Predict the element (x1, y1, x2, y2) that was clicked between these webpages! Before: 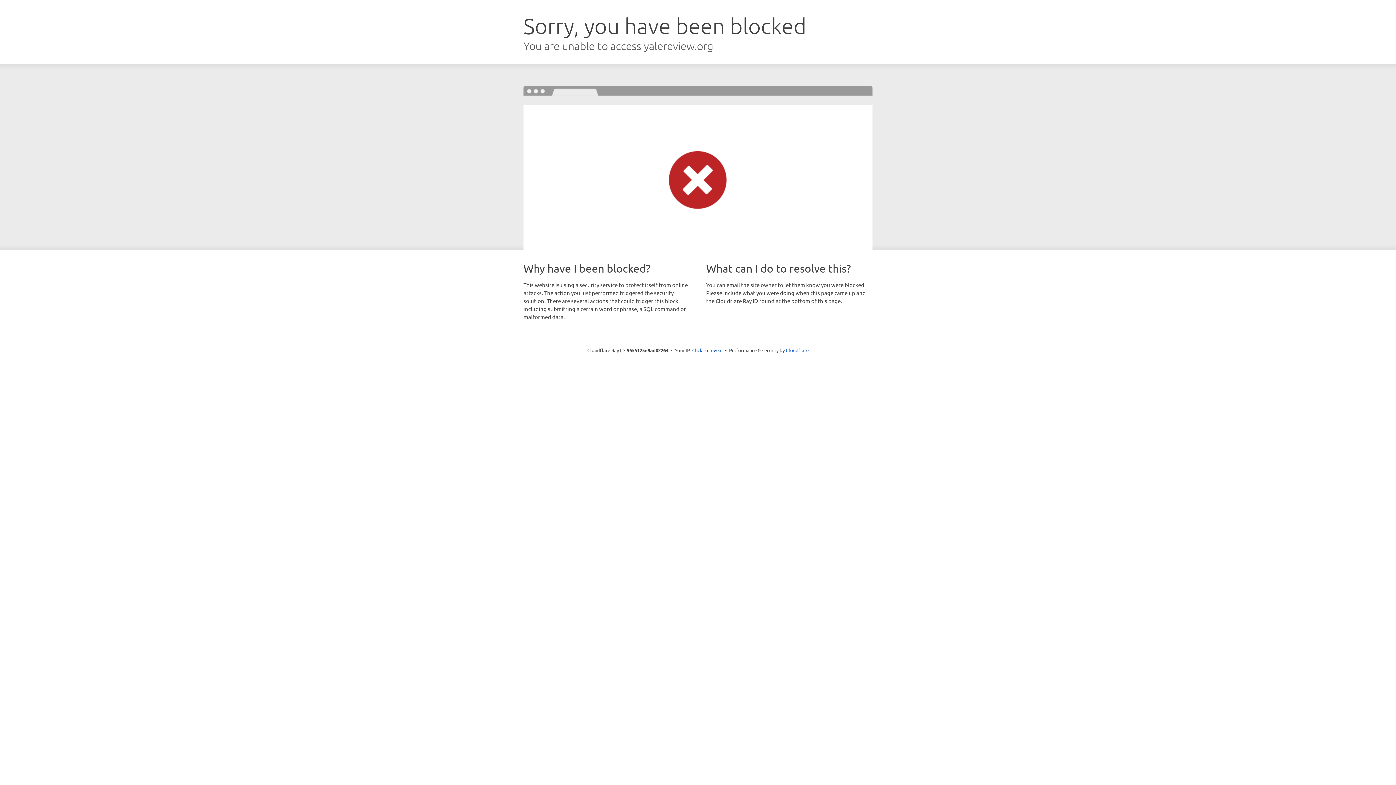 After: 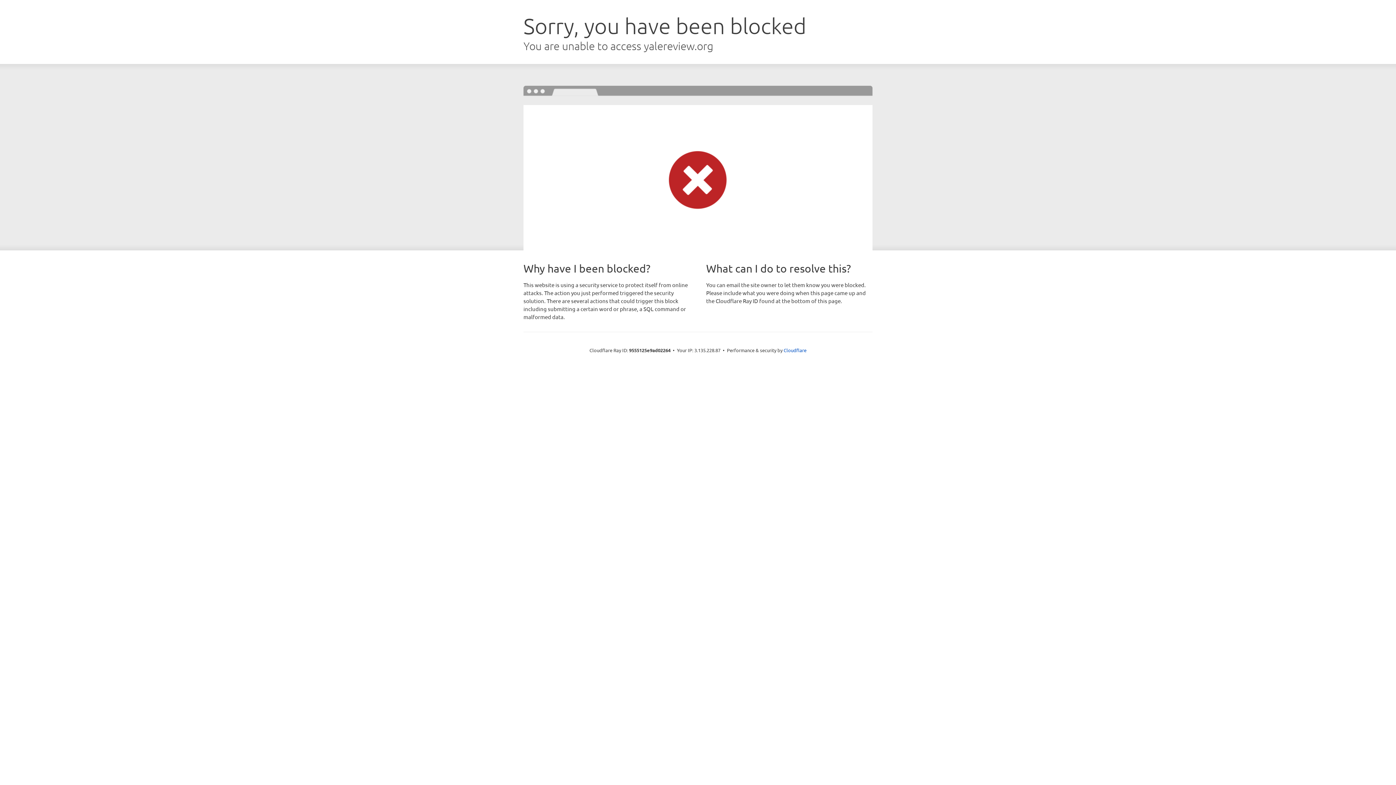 Action: bbox: (692, 346, 722, 353) label: Click to reveal